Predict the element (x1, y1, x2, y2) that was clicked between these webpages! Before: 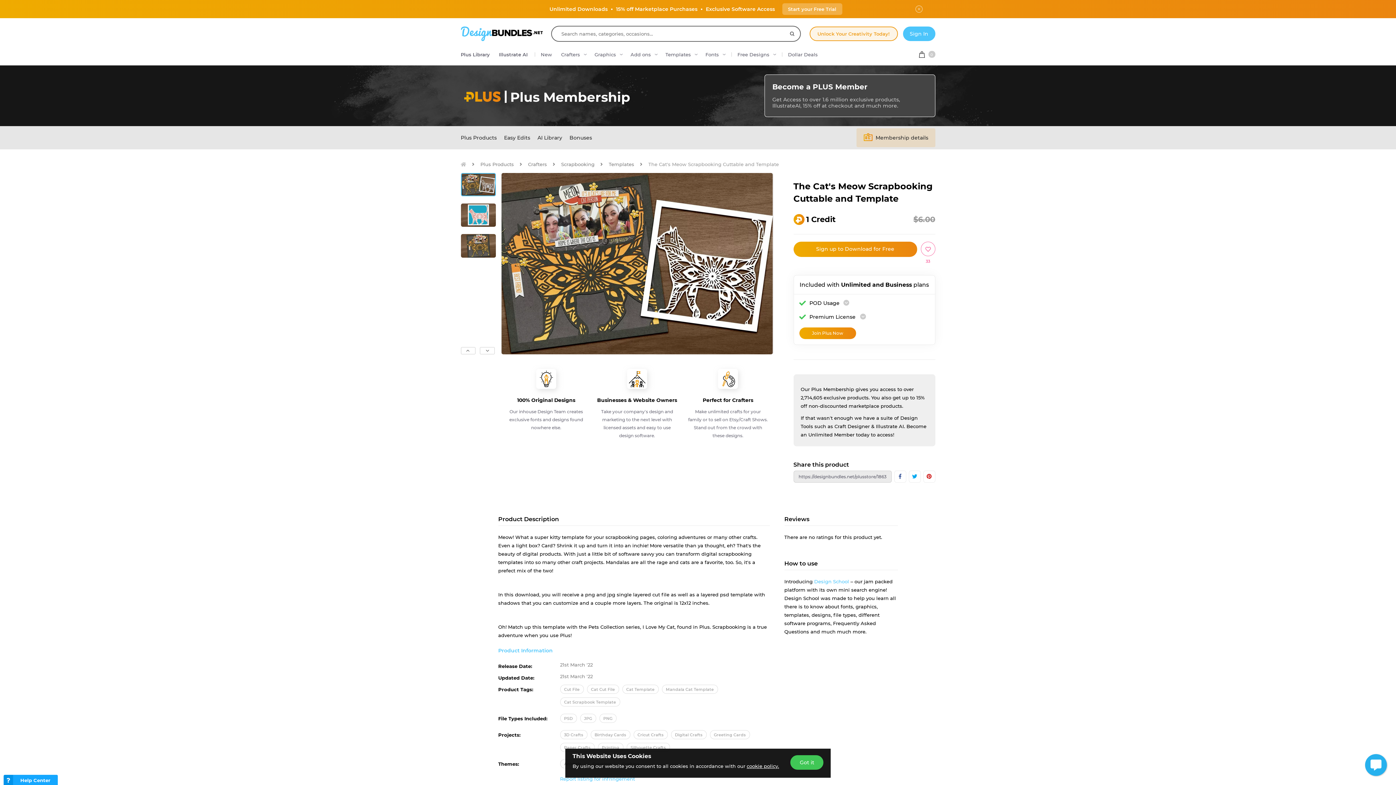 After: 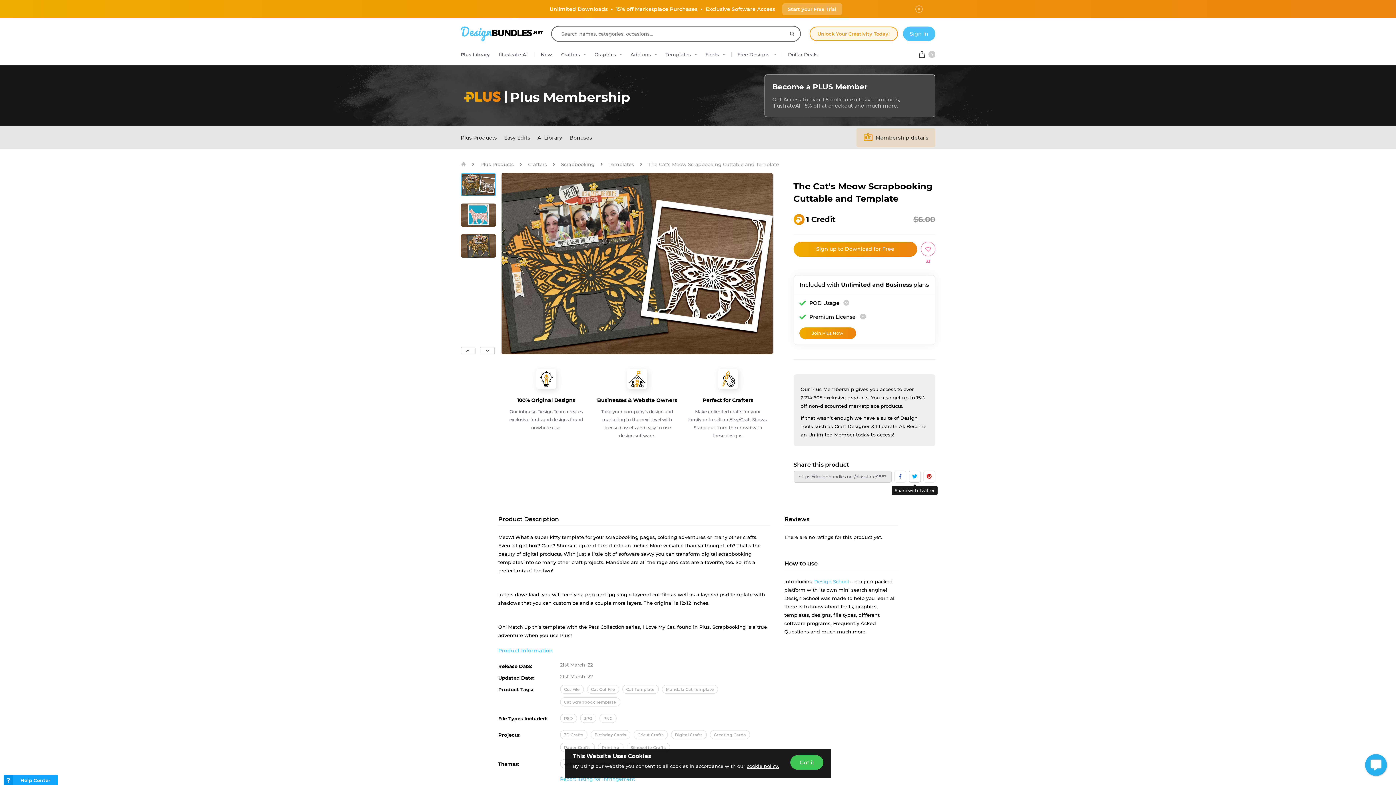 Action: bbox: (908, 470, 920, 482)